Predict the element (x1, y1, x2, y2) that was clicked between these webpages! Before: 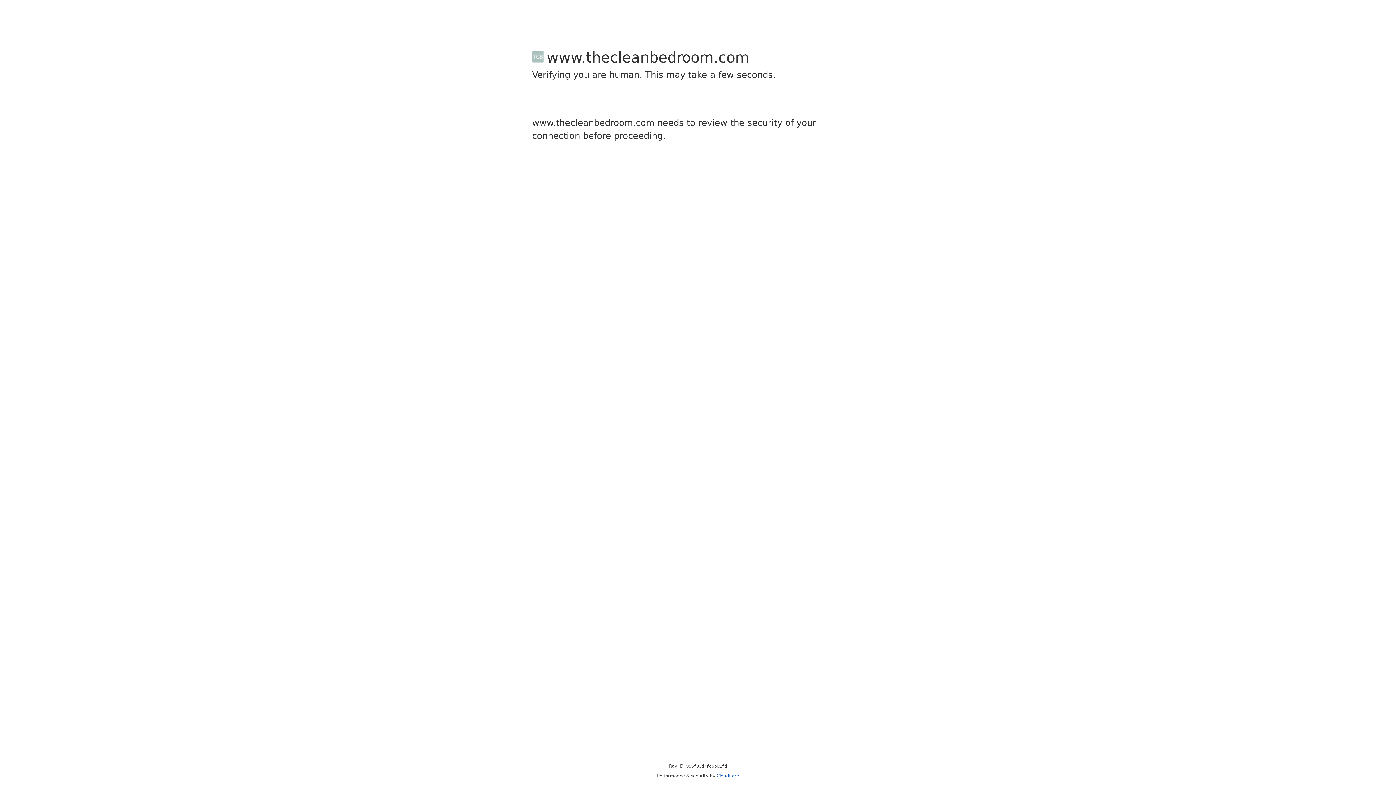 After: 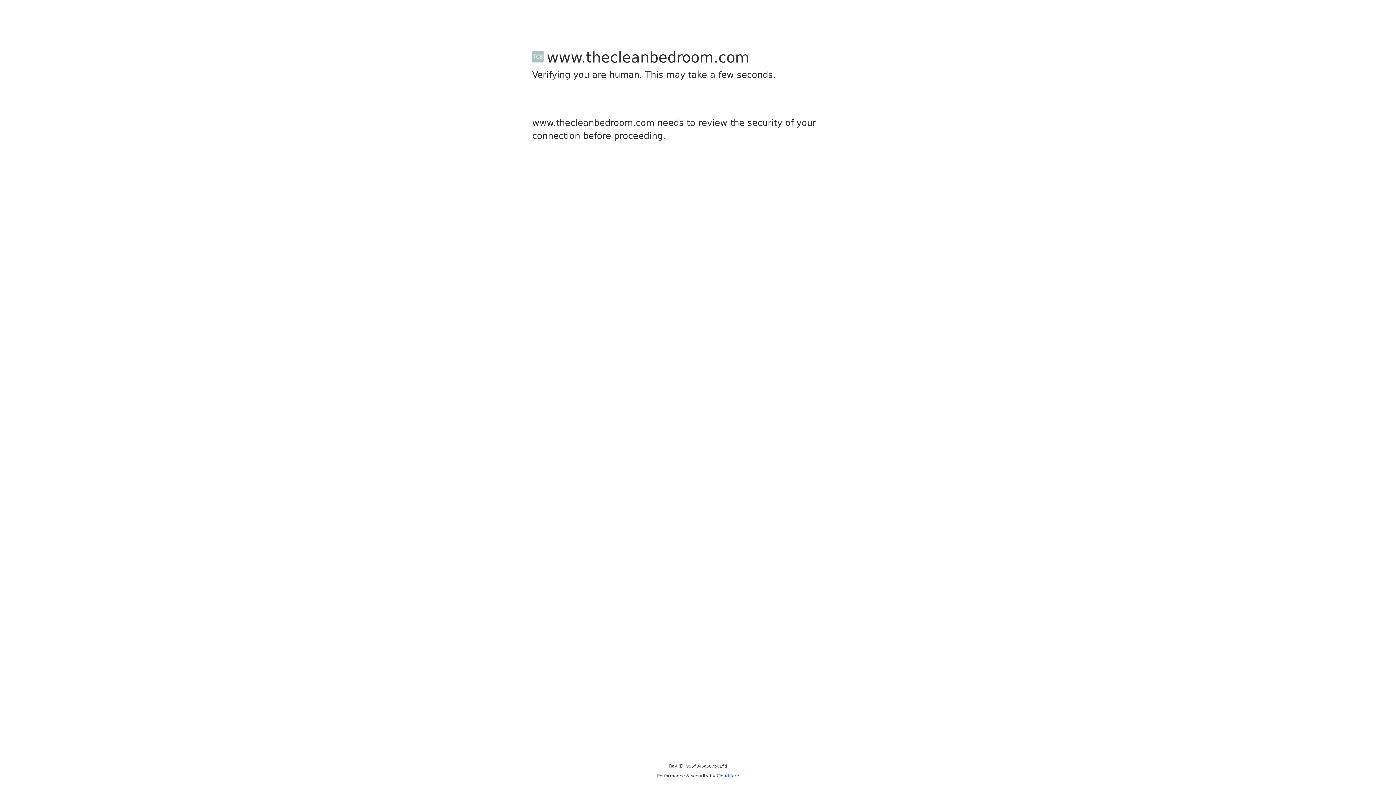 Action: label: Cloudflare bbox: (716, 773, 739, 778)